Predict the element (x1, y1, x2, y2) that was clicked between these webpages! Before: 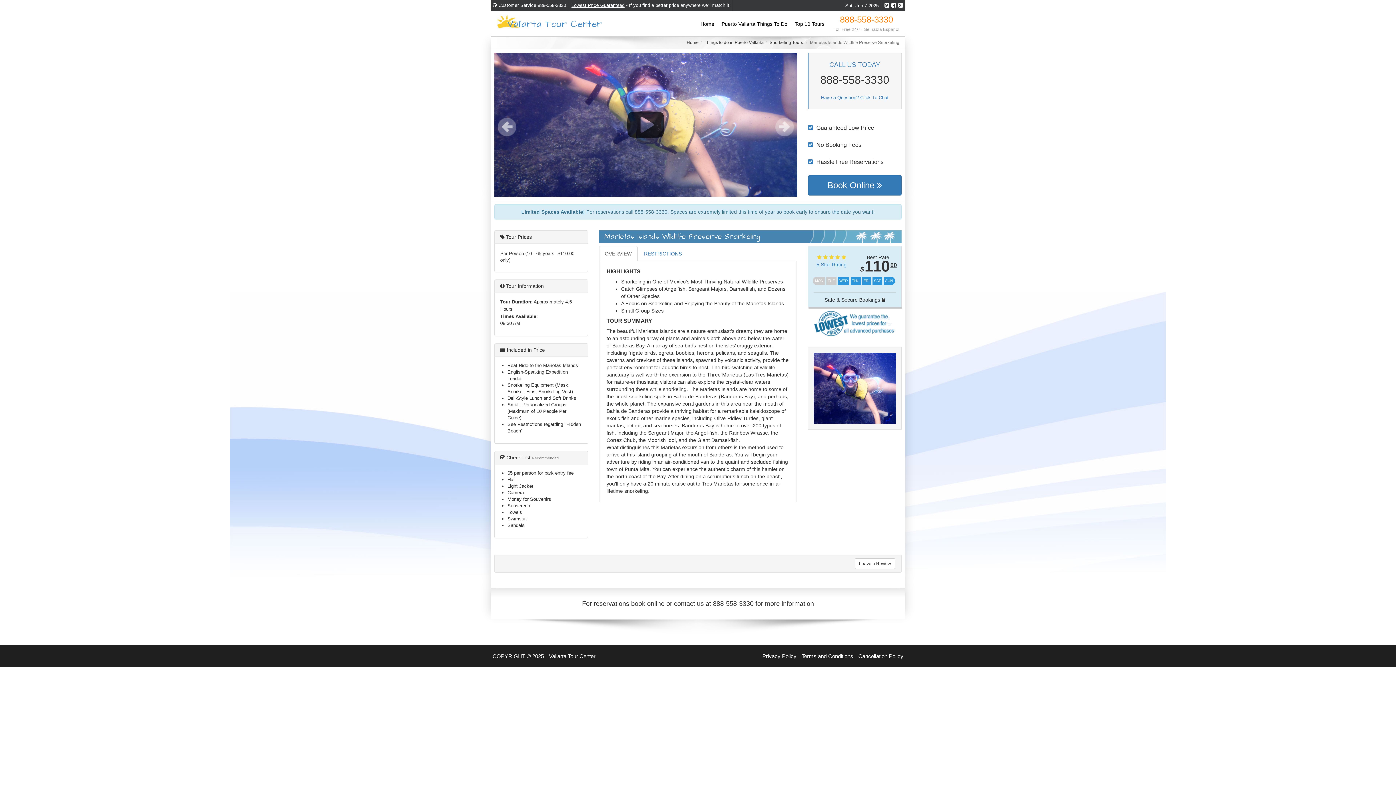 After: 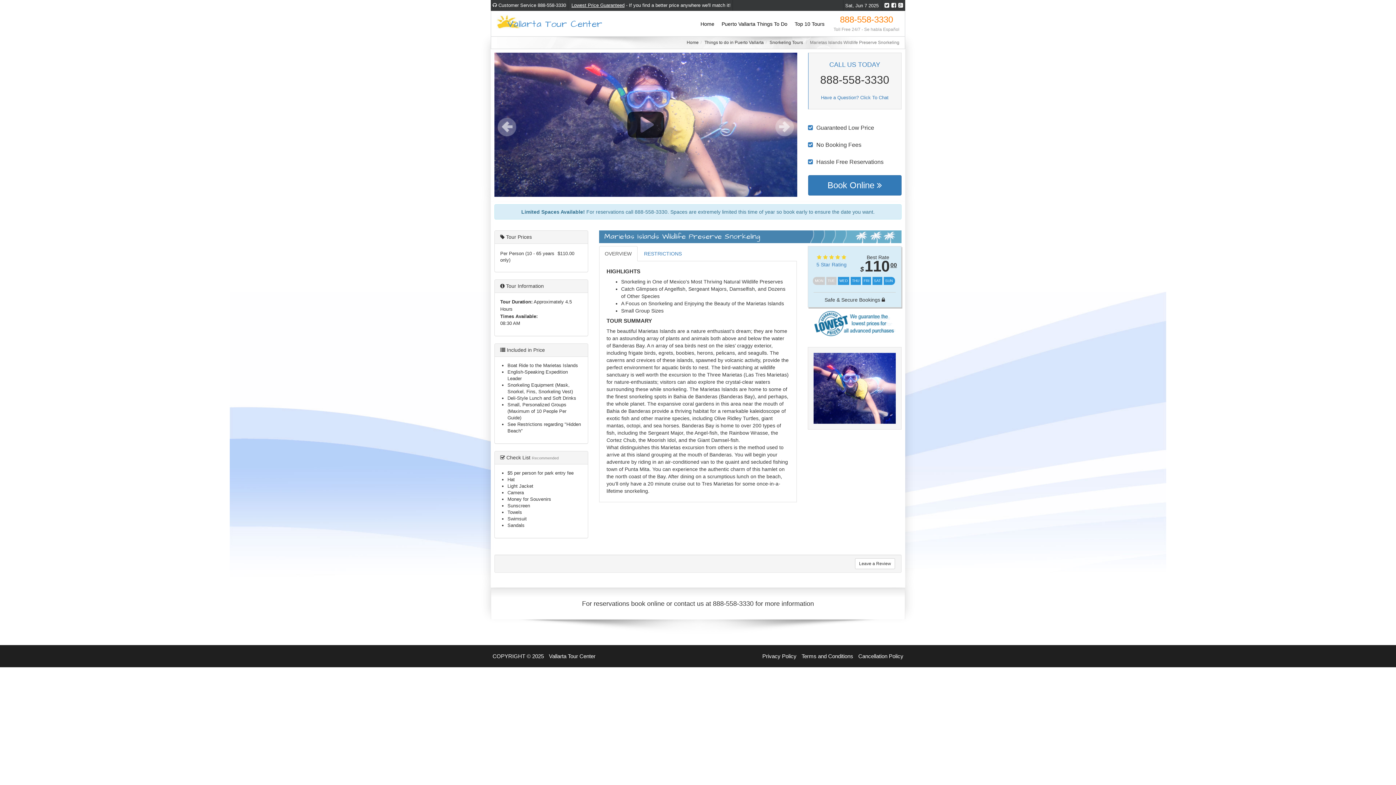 Action: bbox: (891, 0, 896, 10)